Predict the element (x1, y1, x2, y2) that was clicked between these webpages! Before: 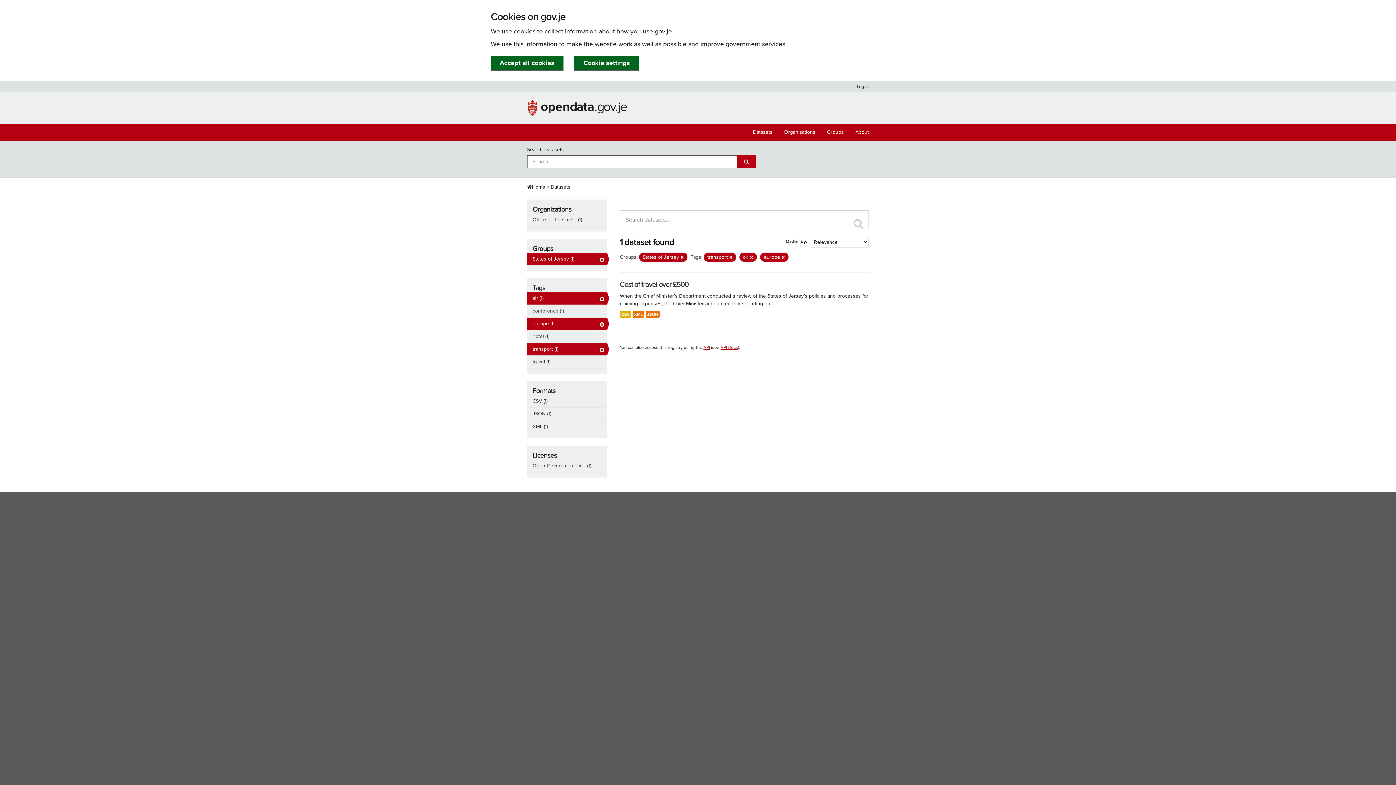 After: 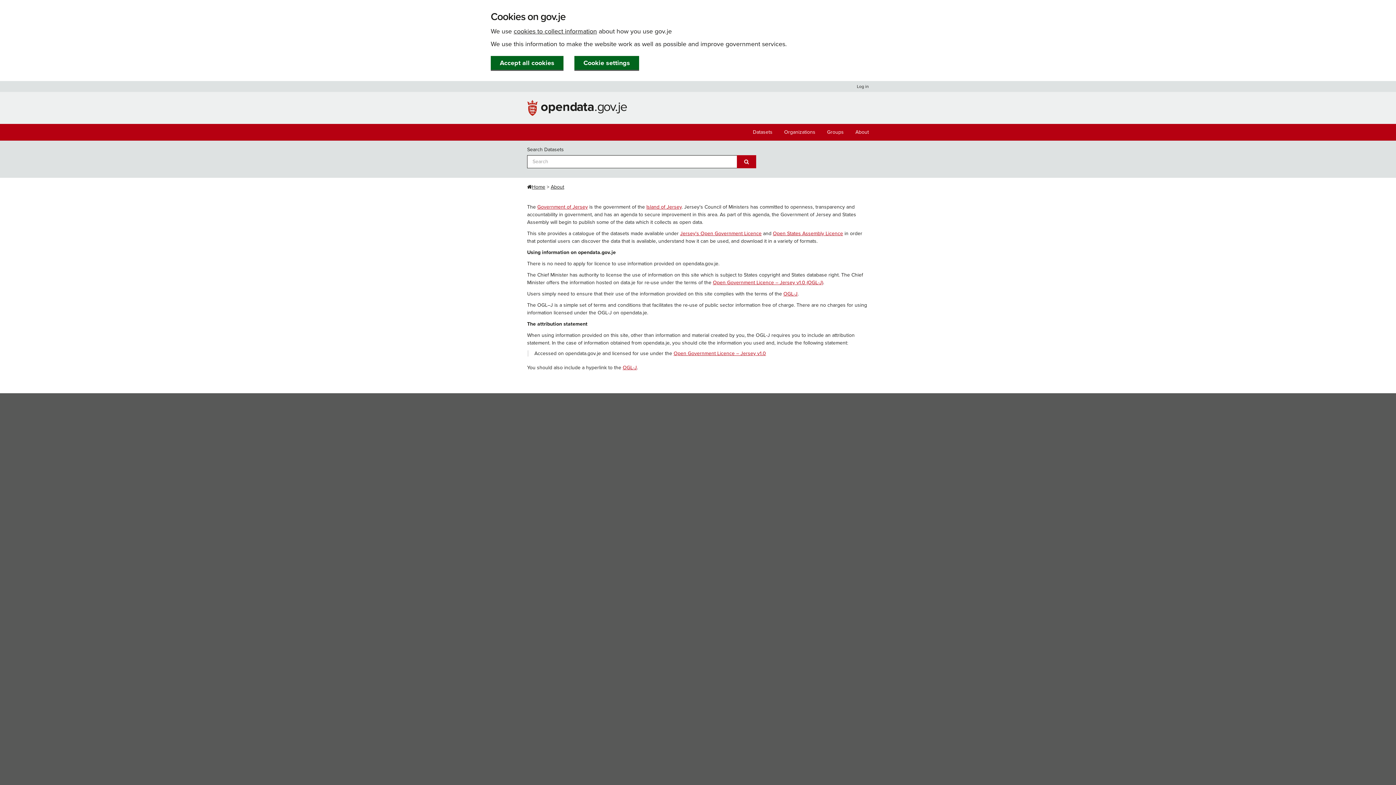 Action: bbox: (849, 124, 874, 140) label: About